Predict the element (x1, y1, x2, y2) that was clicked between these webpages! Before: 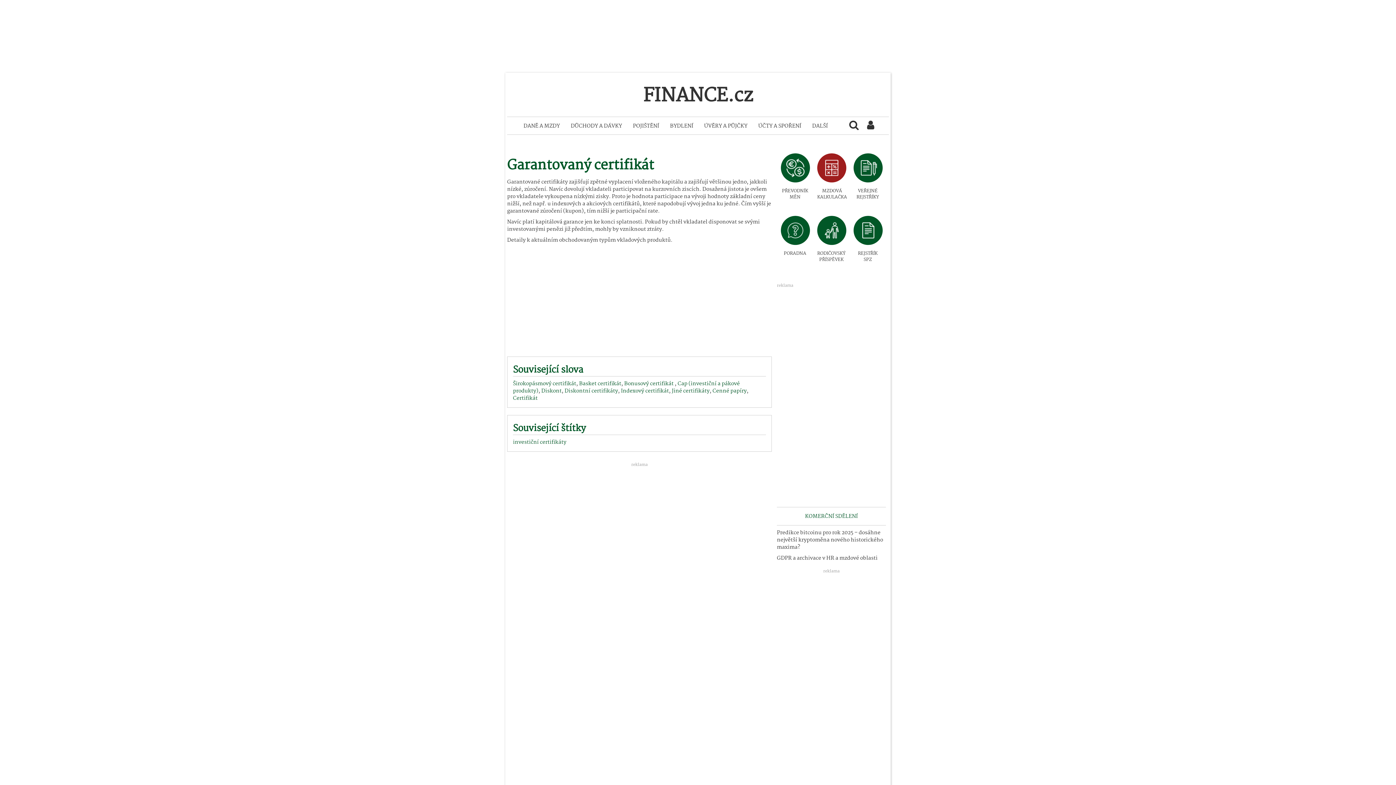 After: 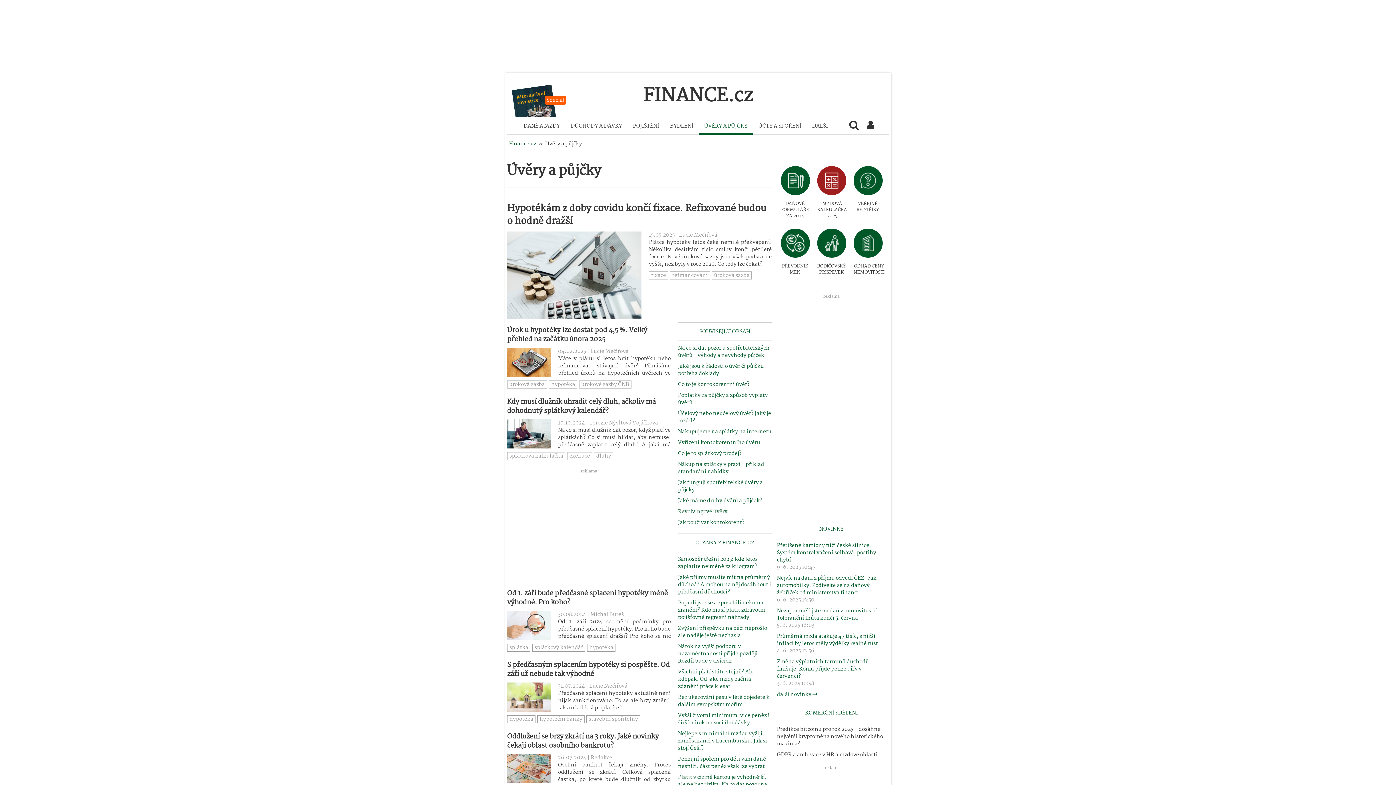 Action: label: ÚVĚRY A PŮJČKY bbox: (698, 117, 753, 133)